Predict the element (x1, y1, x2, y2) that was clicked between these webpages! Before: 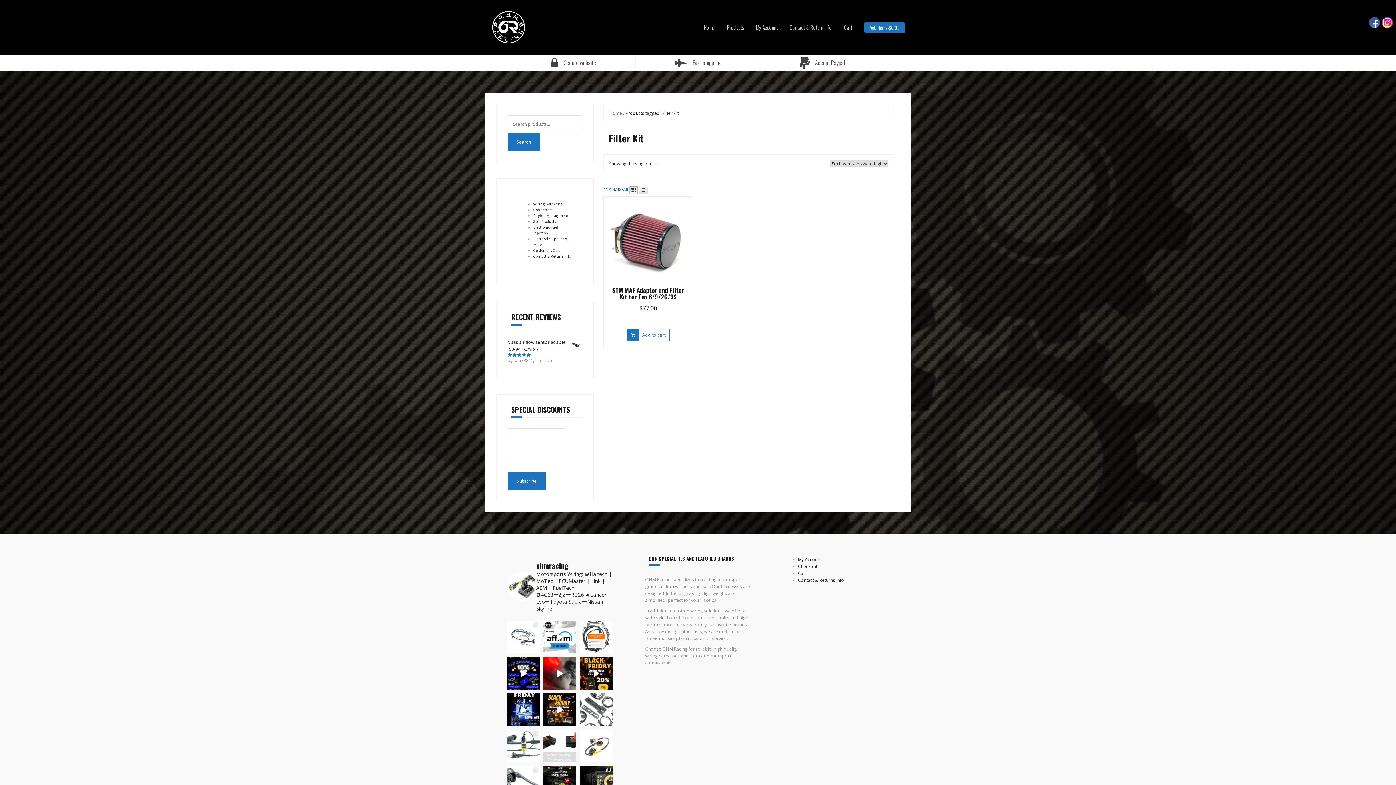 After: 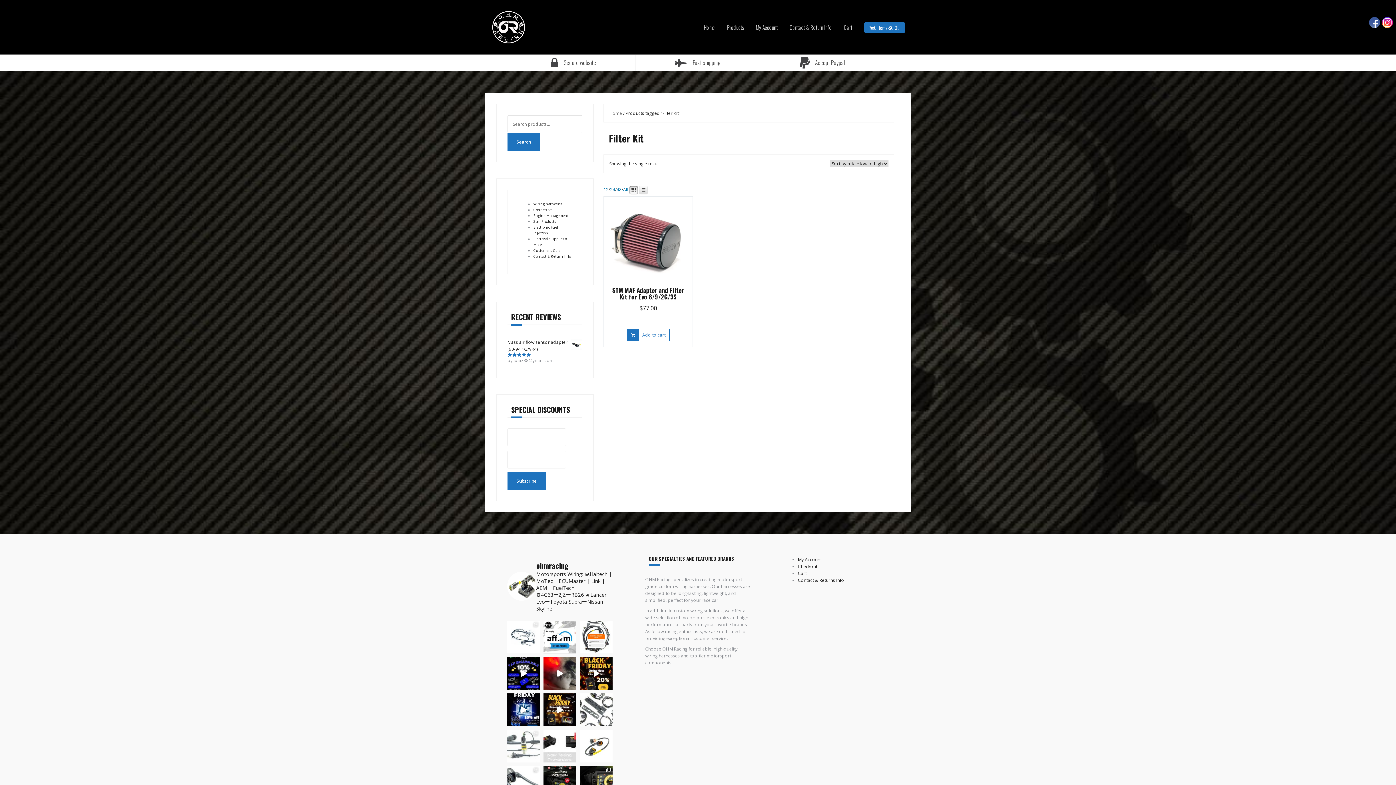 Action: bbox: (507, 730, 540, 762) label: Save with us when buying as bundle. 🛒 Here is